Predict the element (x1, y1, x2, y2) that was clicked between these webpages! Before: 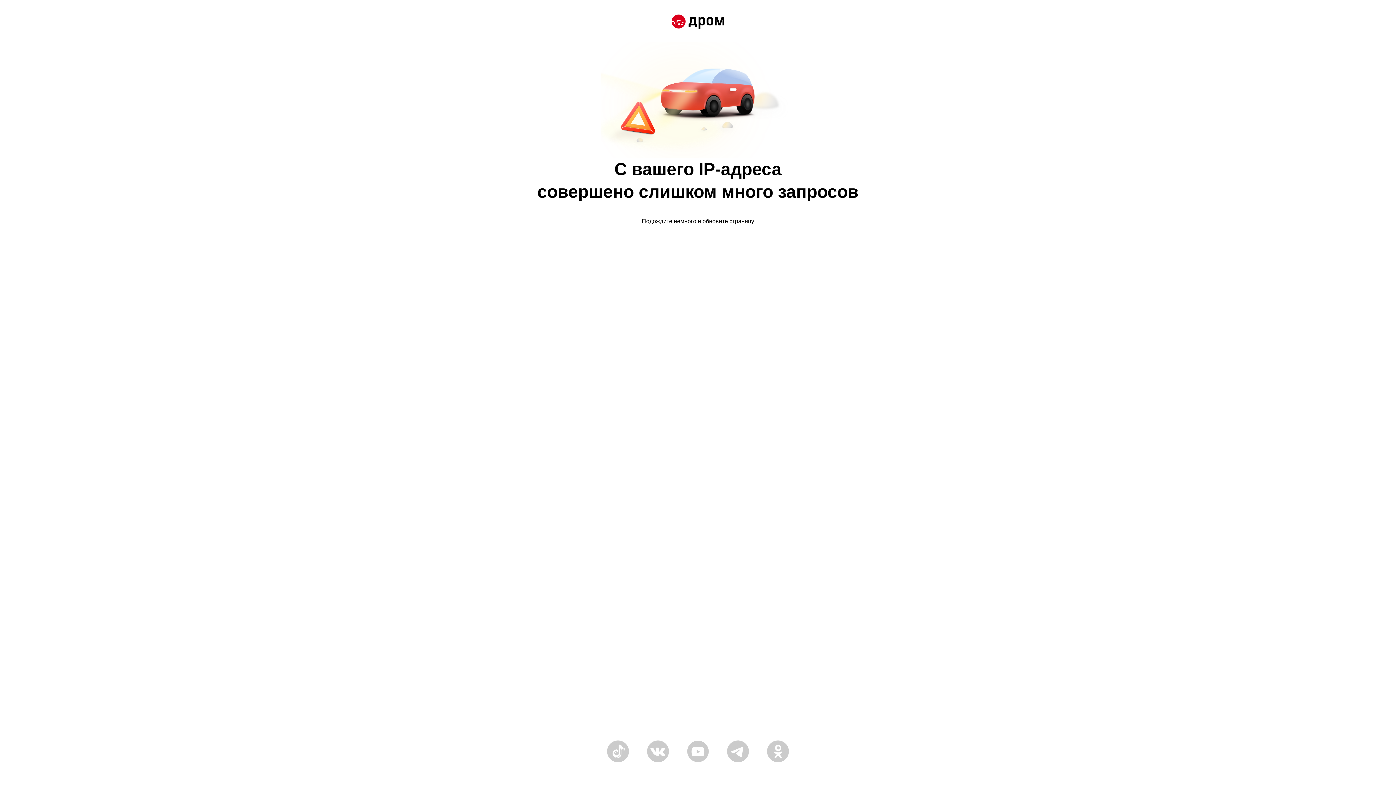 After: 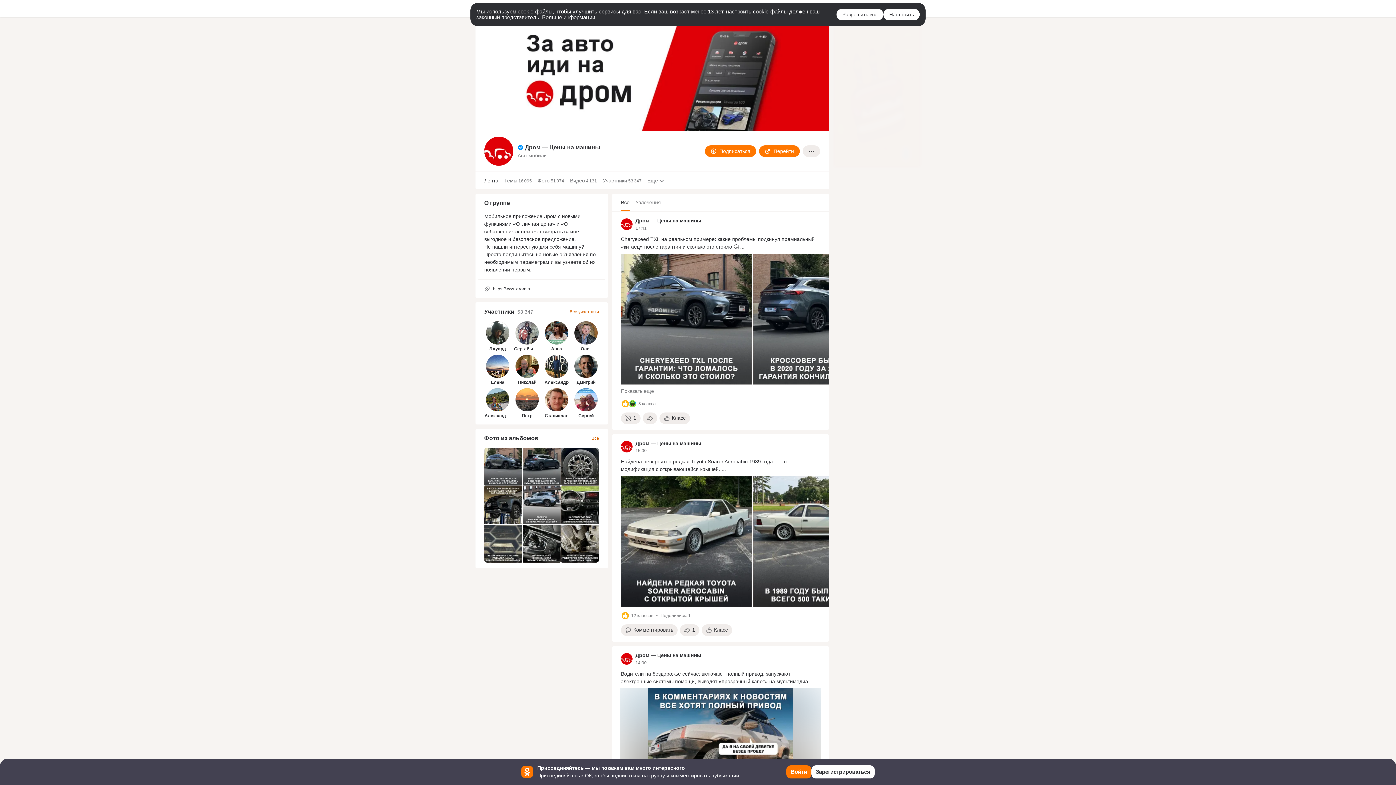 Action: bbox: (767, 758, 789, 764)